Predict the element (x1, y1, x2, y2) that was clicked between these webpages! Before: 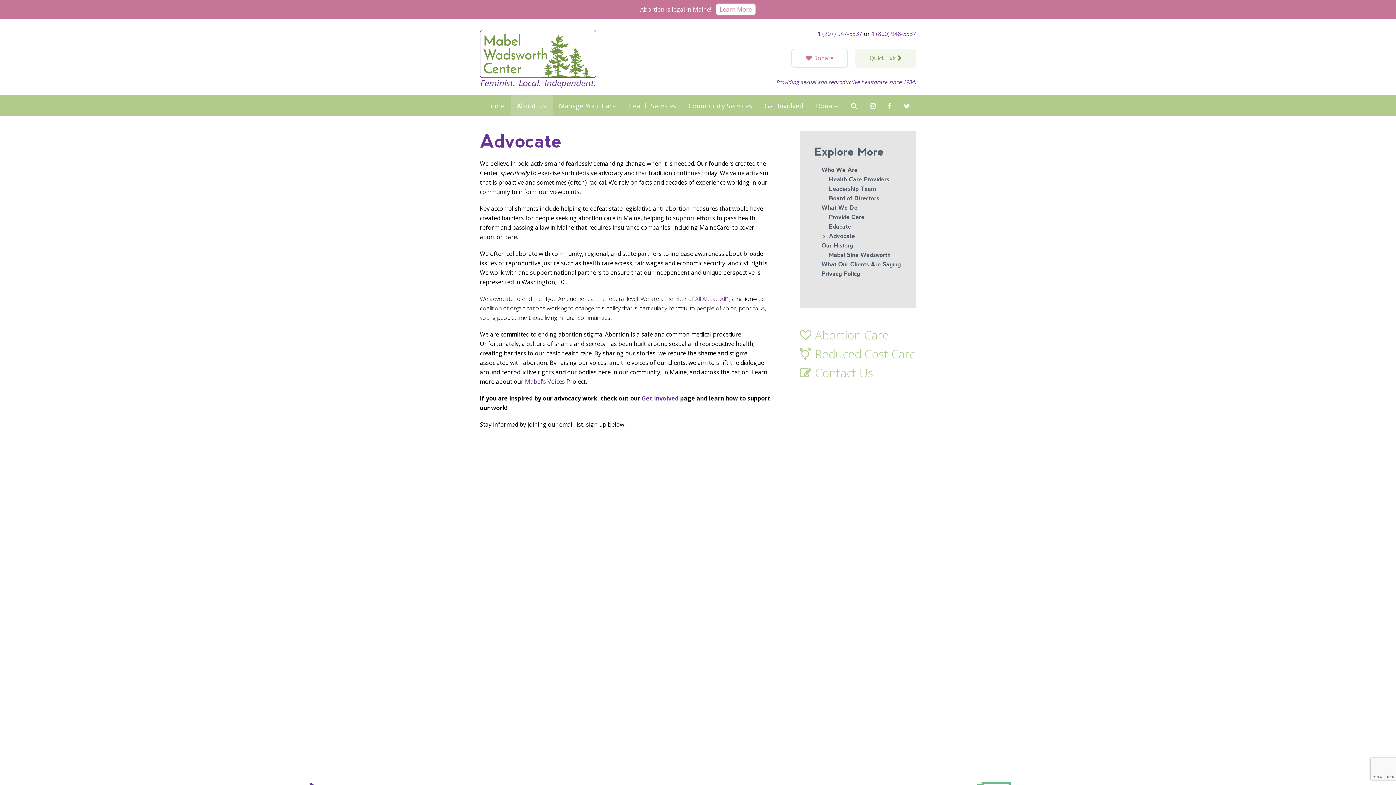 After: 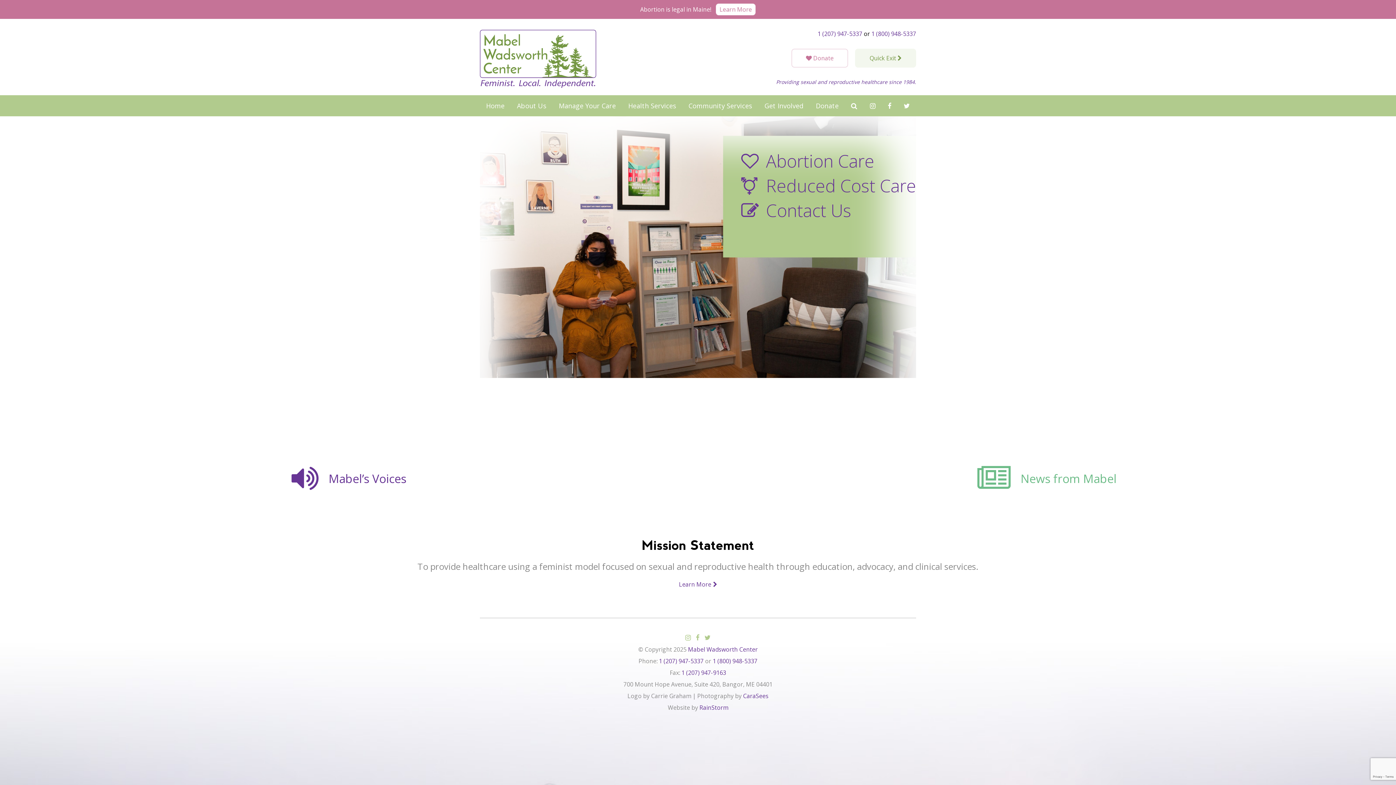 Action: bbox: (480, 54, 596, 62)